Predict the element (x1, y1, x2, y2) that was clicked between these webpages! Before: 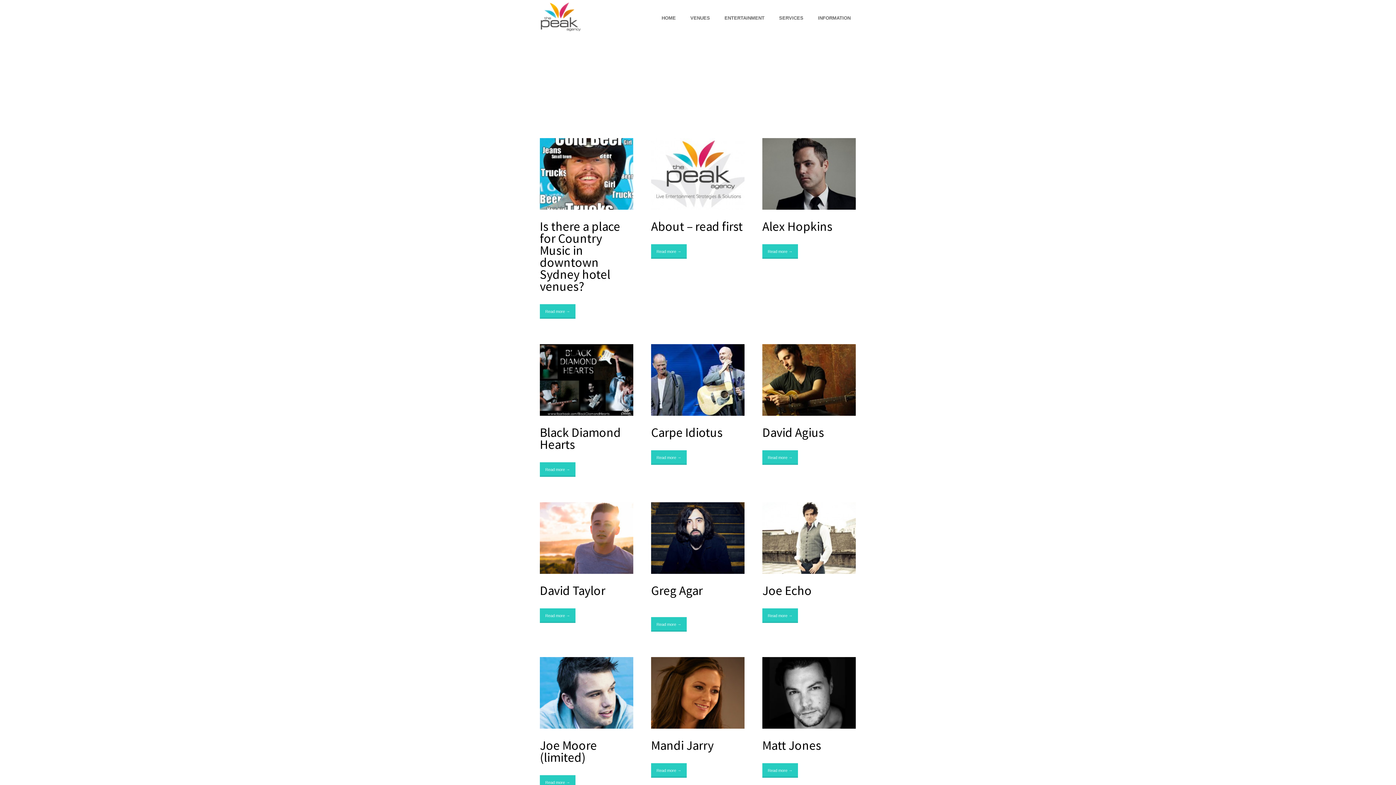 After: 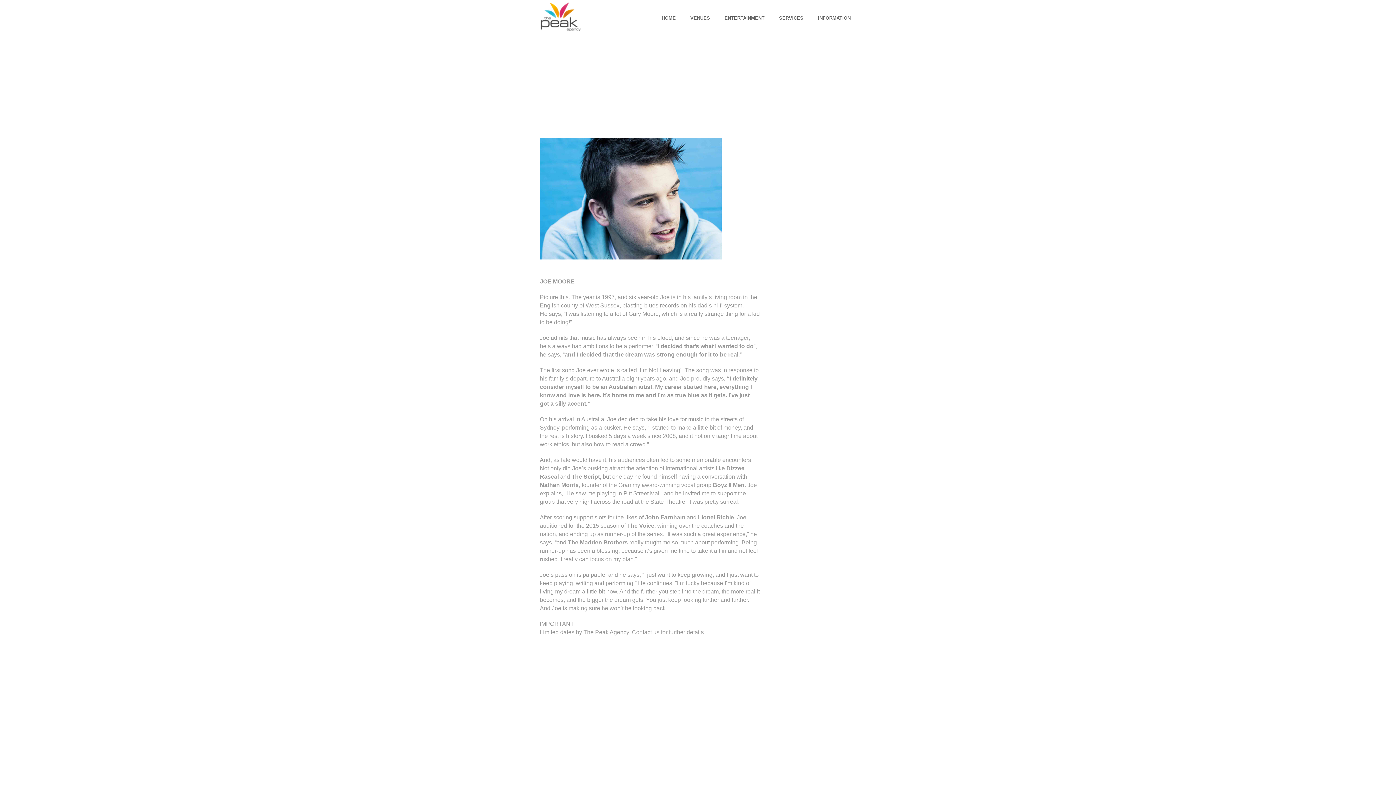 Action: label: Read more → bbox: (540, 775, 575, 790)